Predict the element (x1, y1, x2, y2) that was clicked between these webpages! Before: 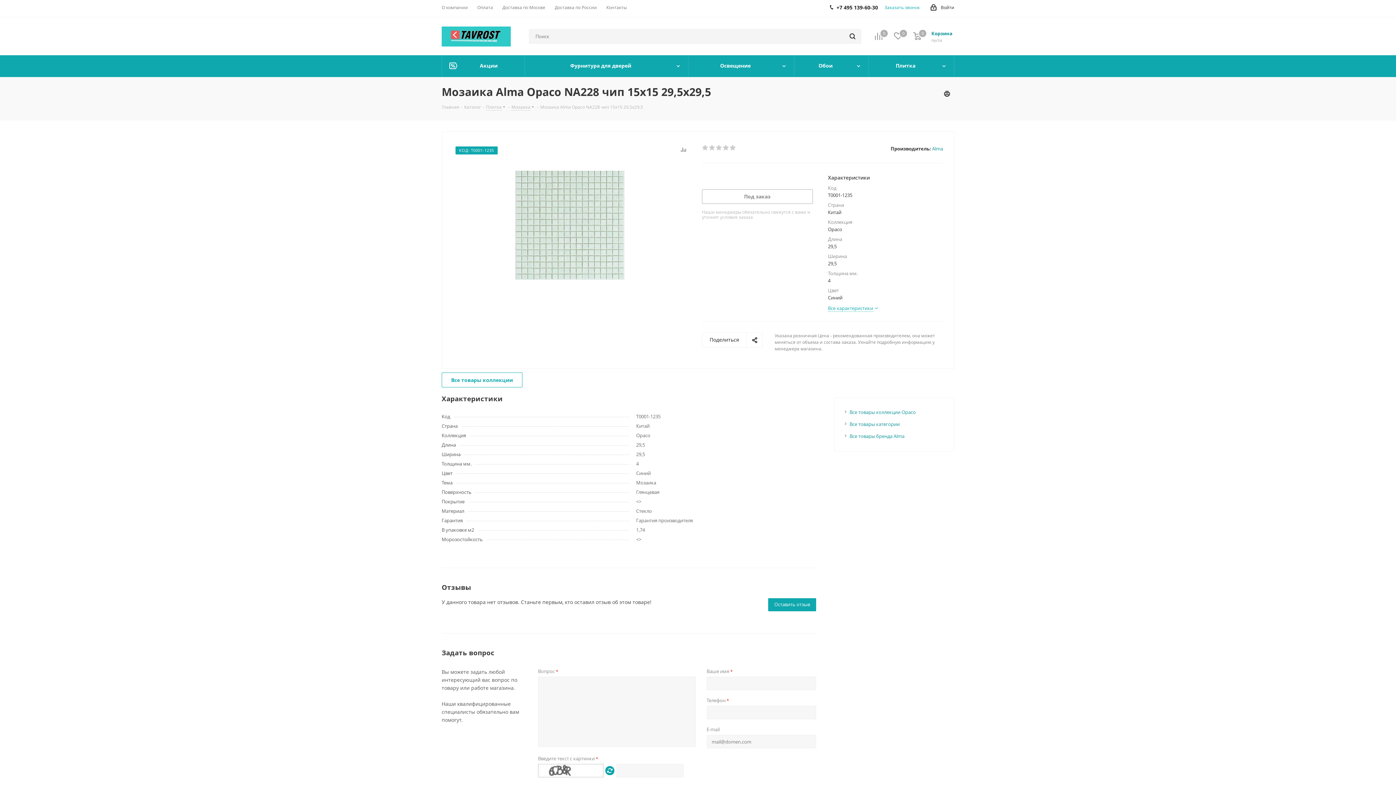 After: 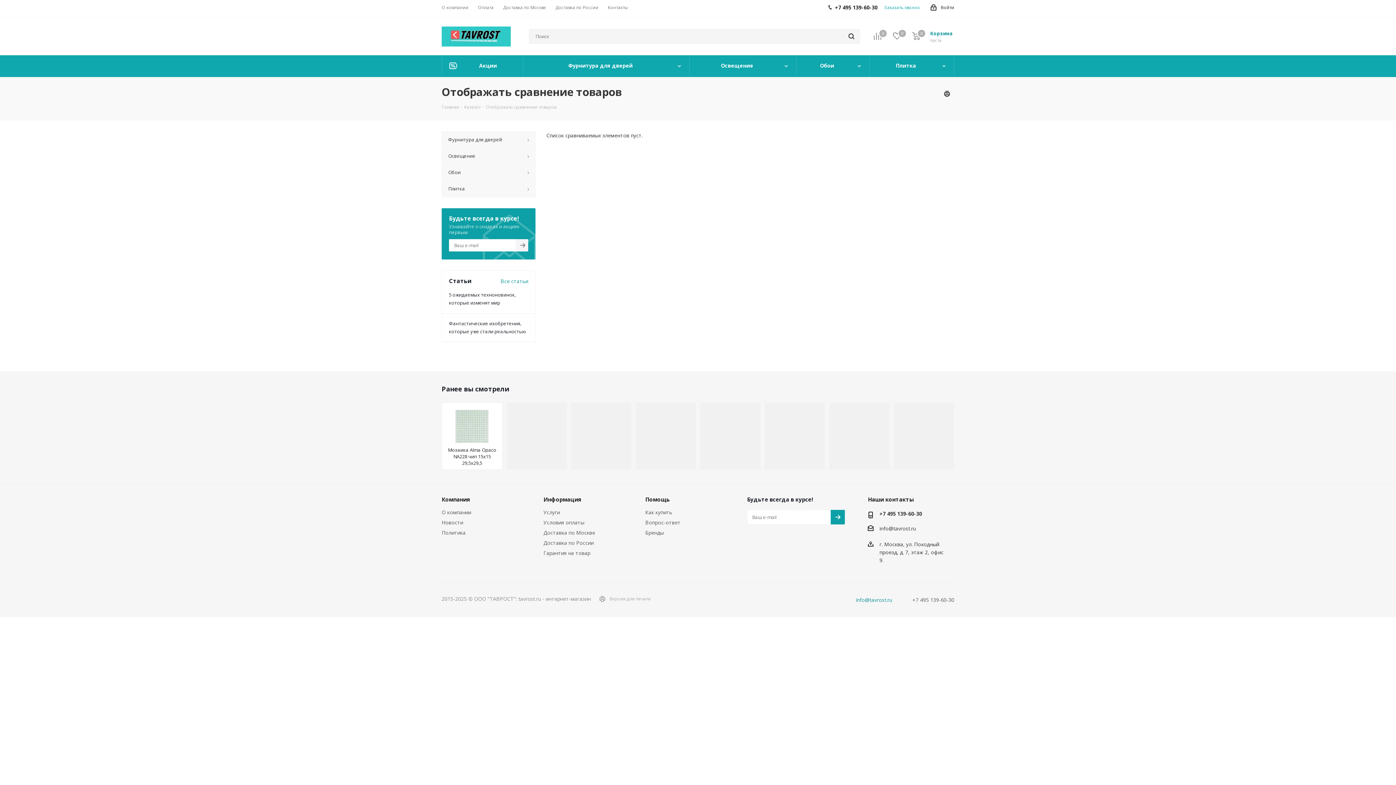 Action: label: Сравнение
0 bbox: (874, 32, 894, 40)